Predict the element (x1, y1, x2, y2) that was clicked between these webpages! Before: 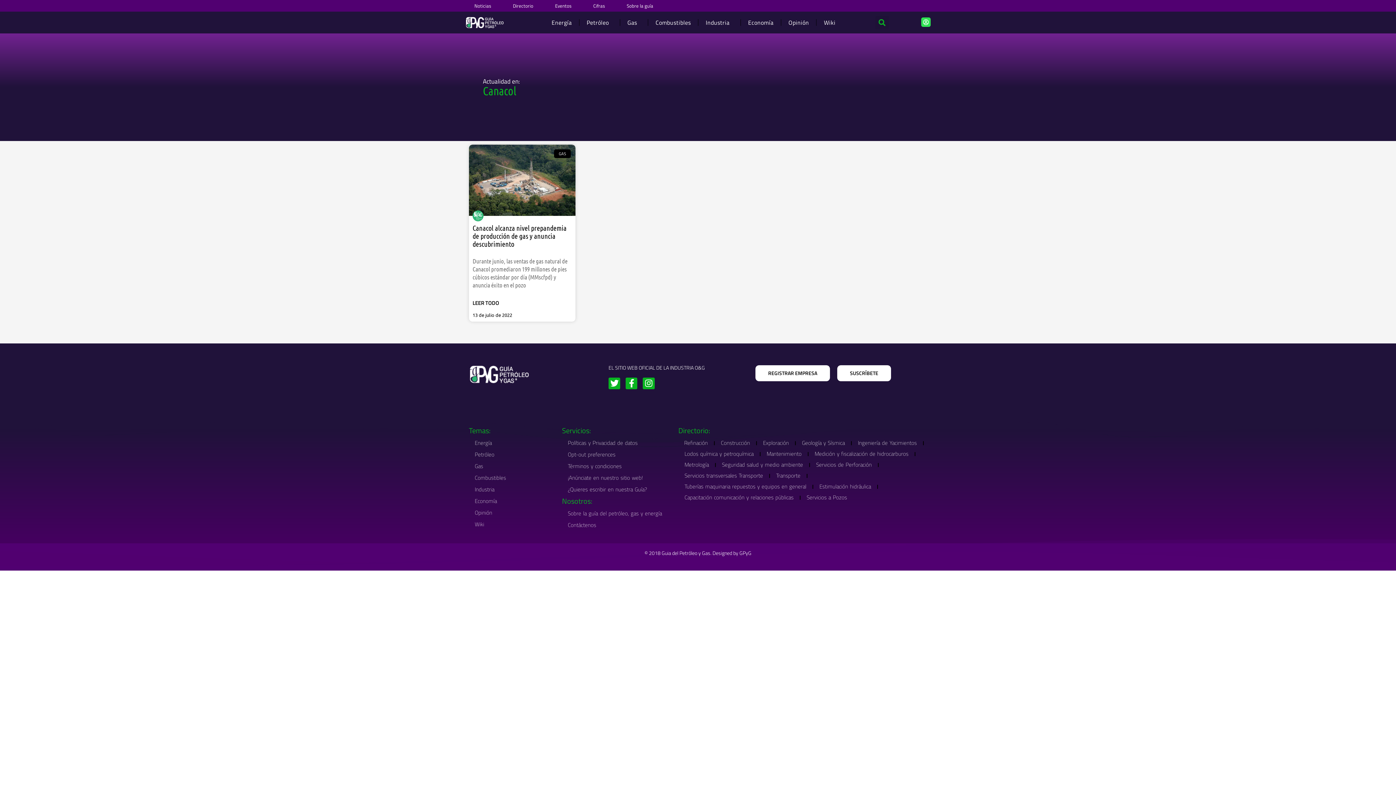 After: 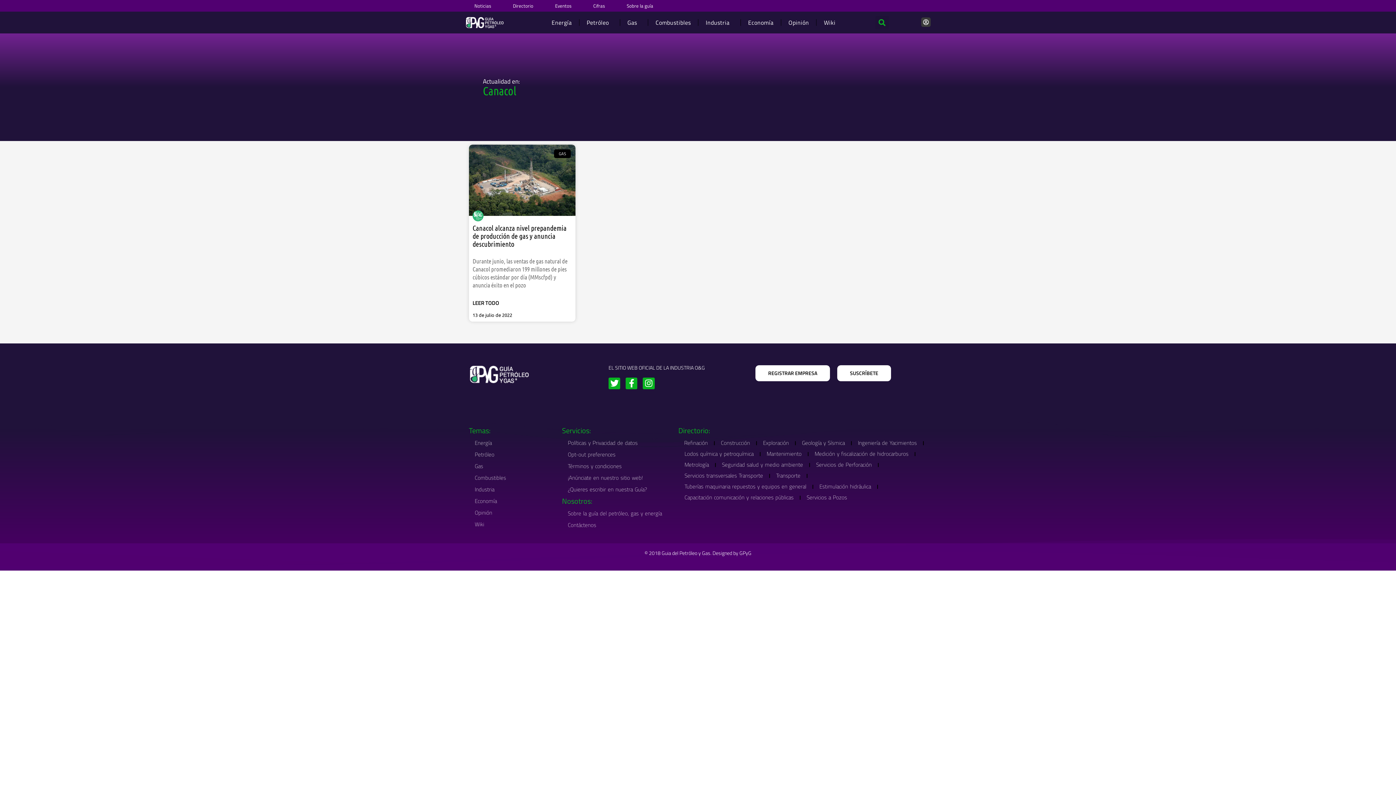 Action: bbox: (921, 17, 930, 26)